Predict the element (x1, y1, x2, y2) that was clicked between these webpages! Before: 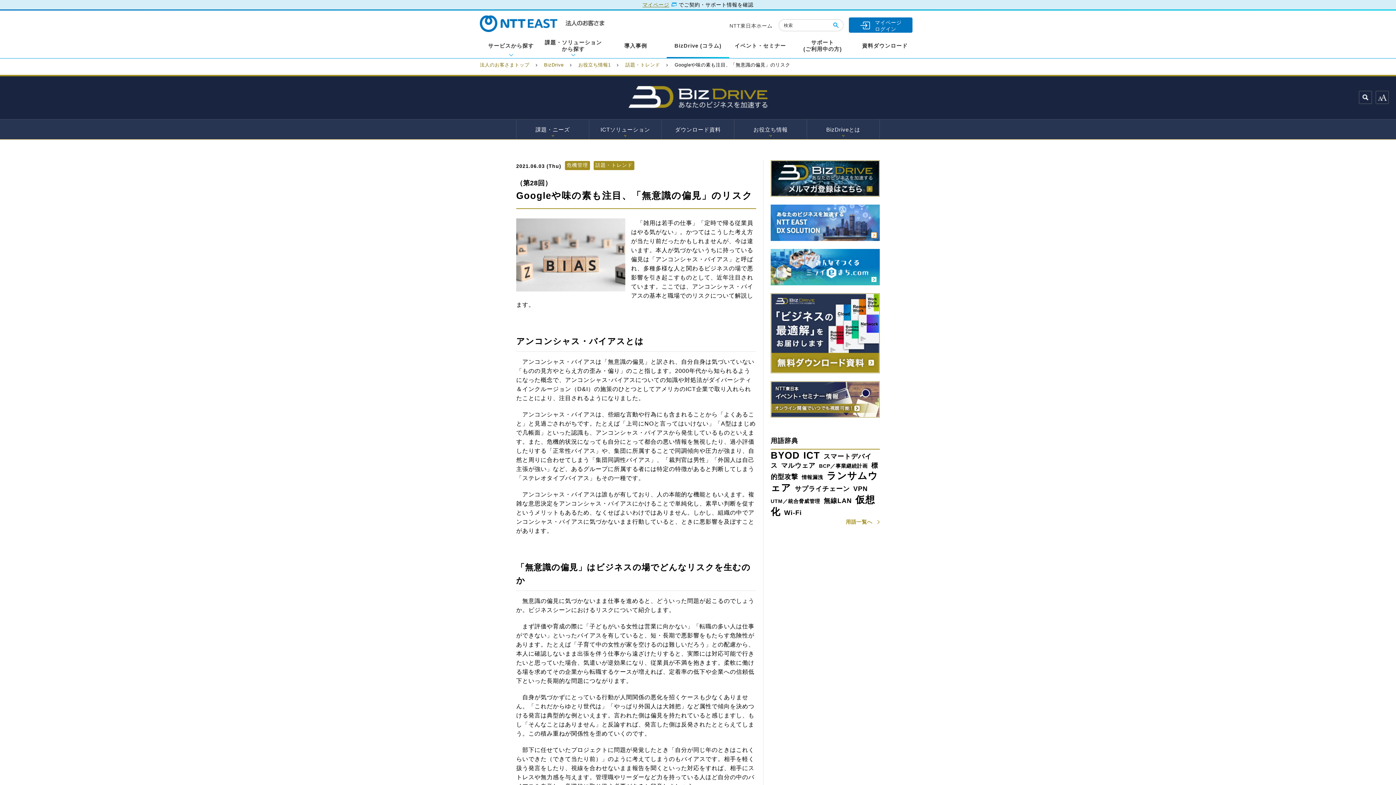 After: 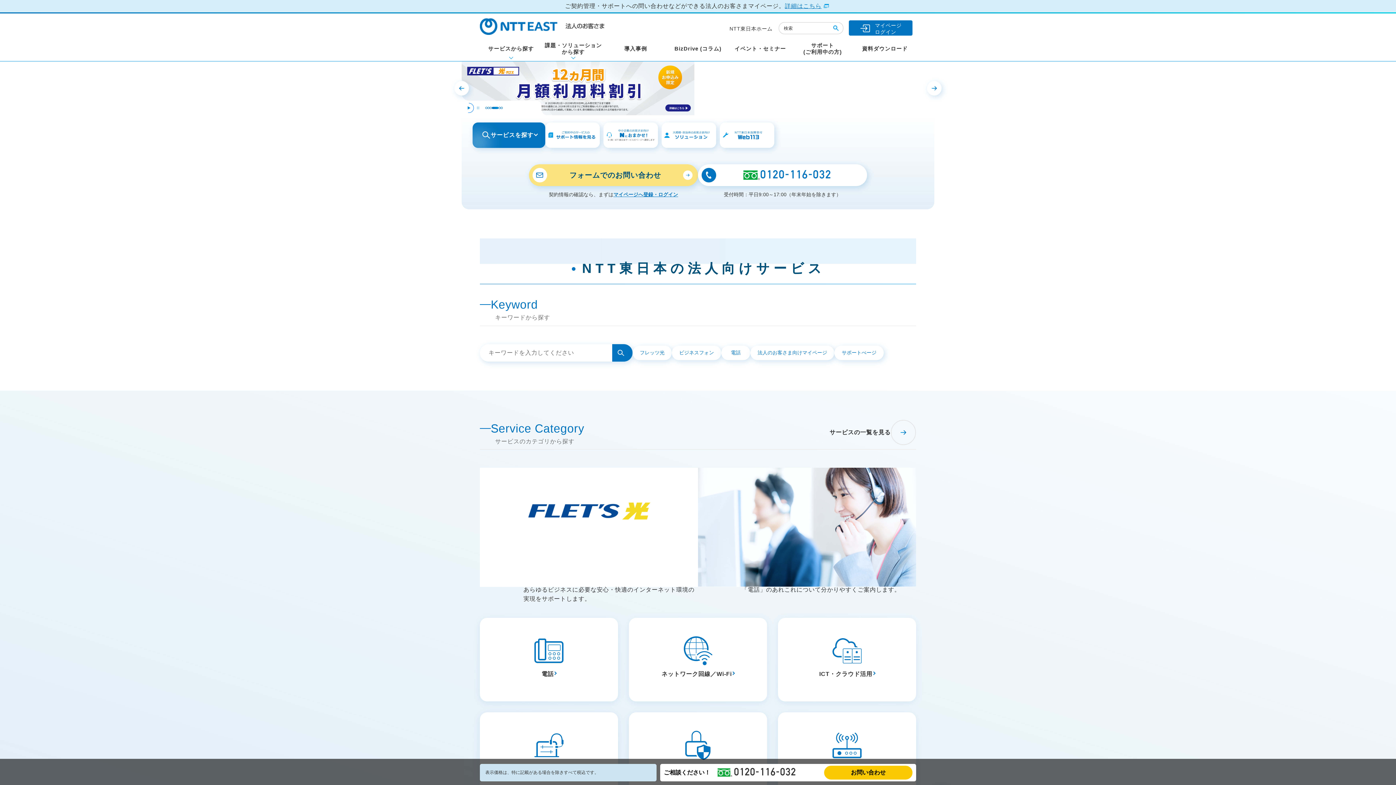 Action: bbox: (480, 15, 605, 32)